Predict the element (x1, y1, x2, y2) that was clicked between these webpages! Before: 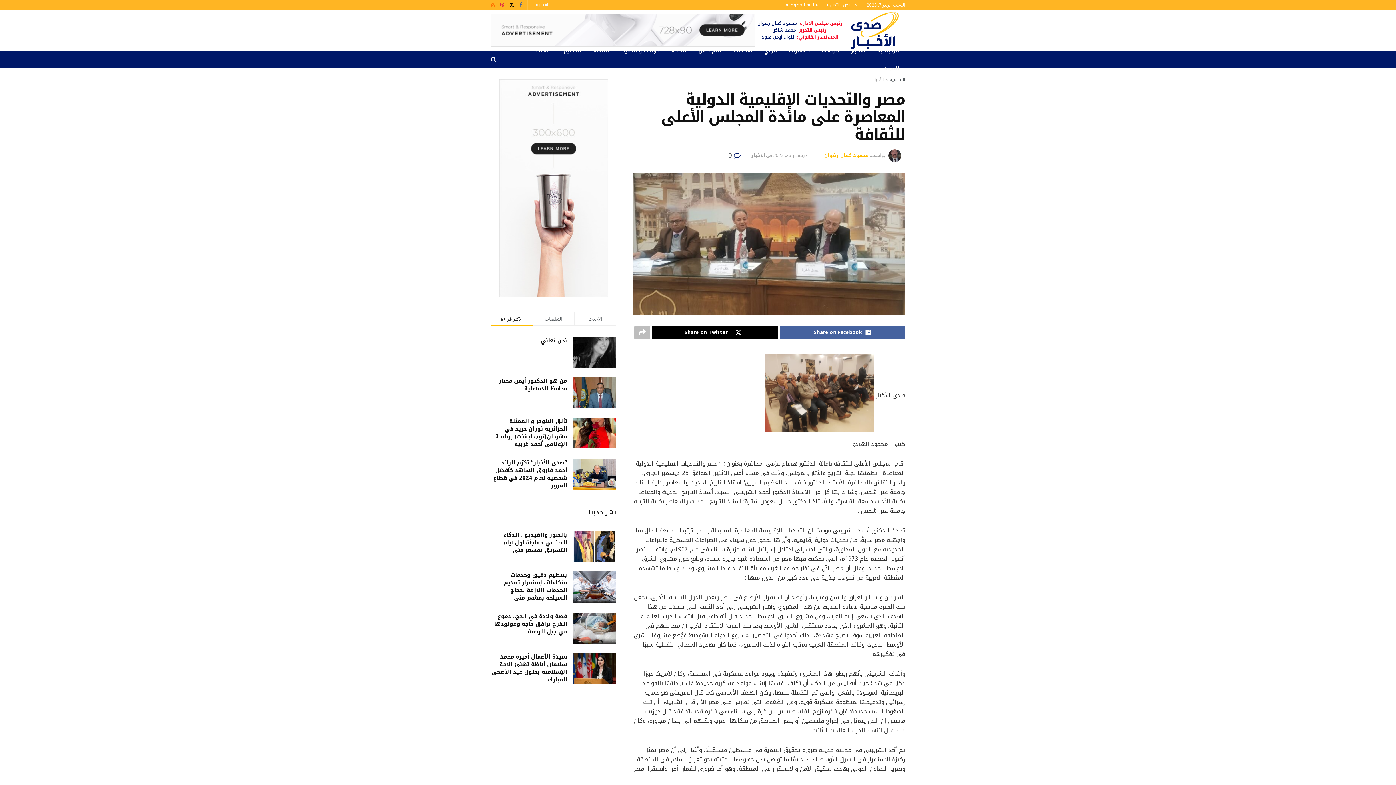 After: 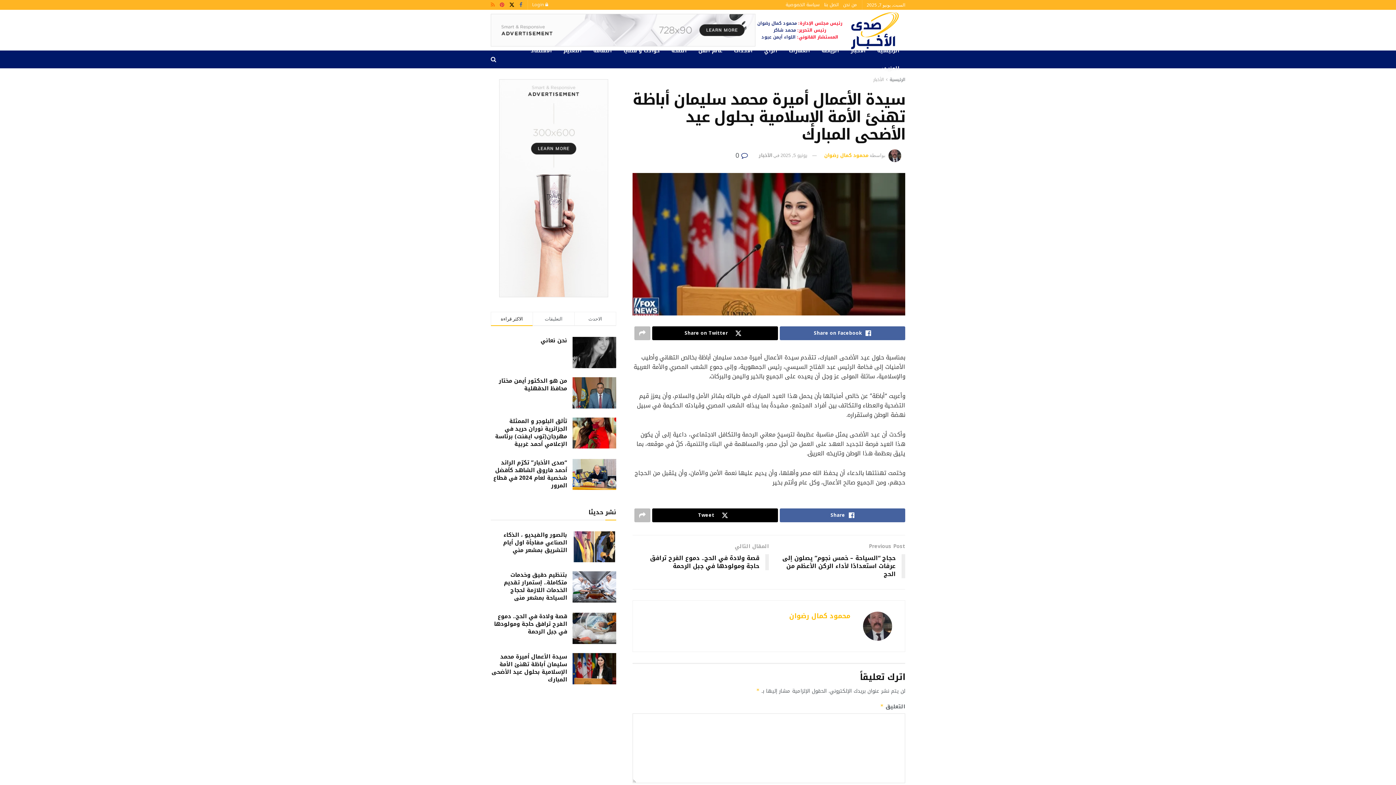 Action: bbox: (491, 652, 567, 685) label: سيدة الأعمال أميرة محمد سليمان أباظة تهنئ الأمة الإسلامية بحلول عيد الأضحى المبارك